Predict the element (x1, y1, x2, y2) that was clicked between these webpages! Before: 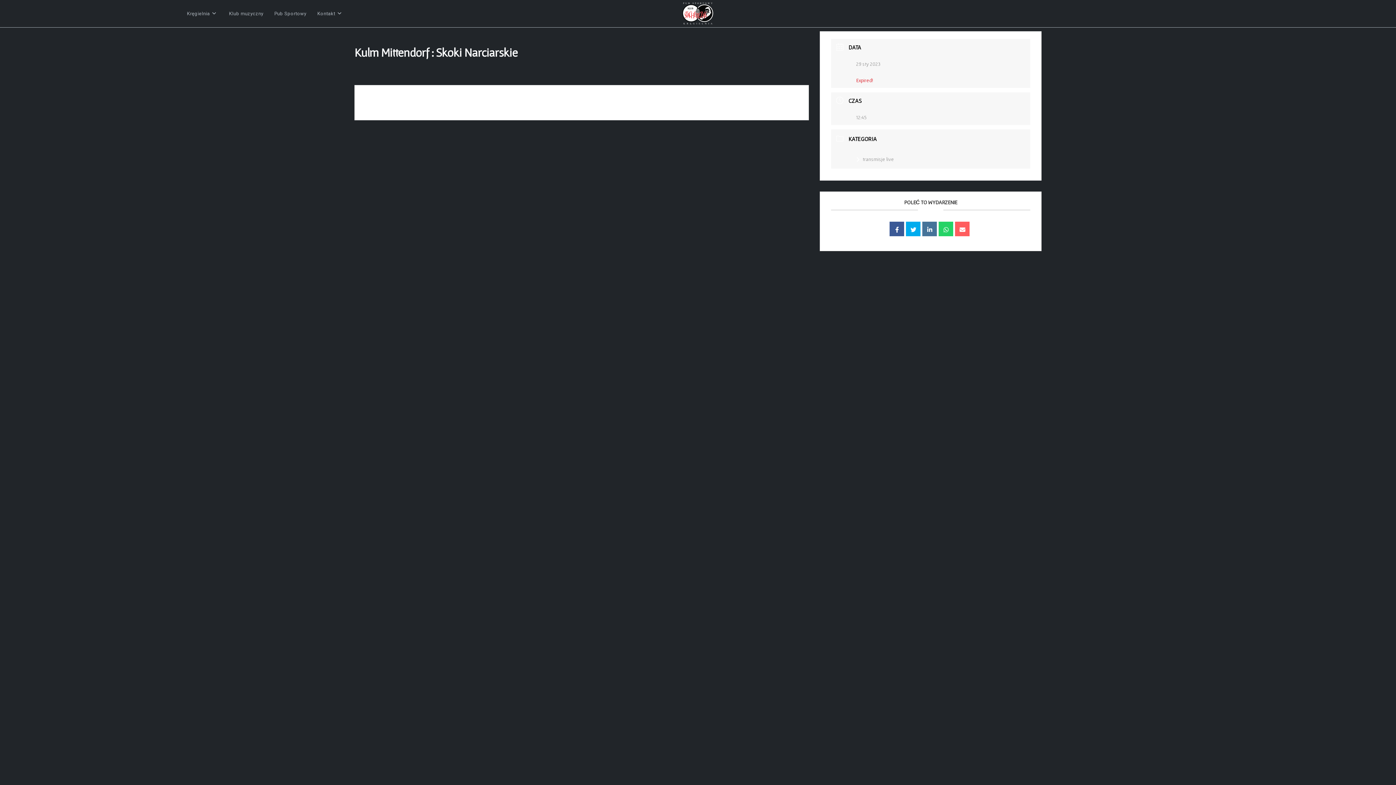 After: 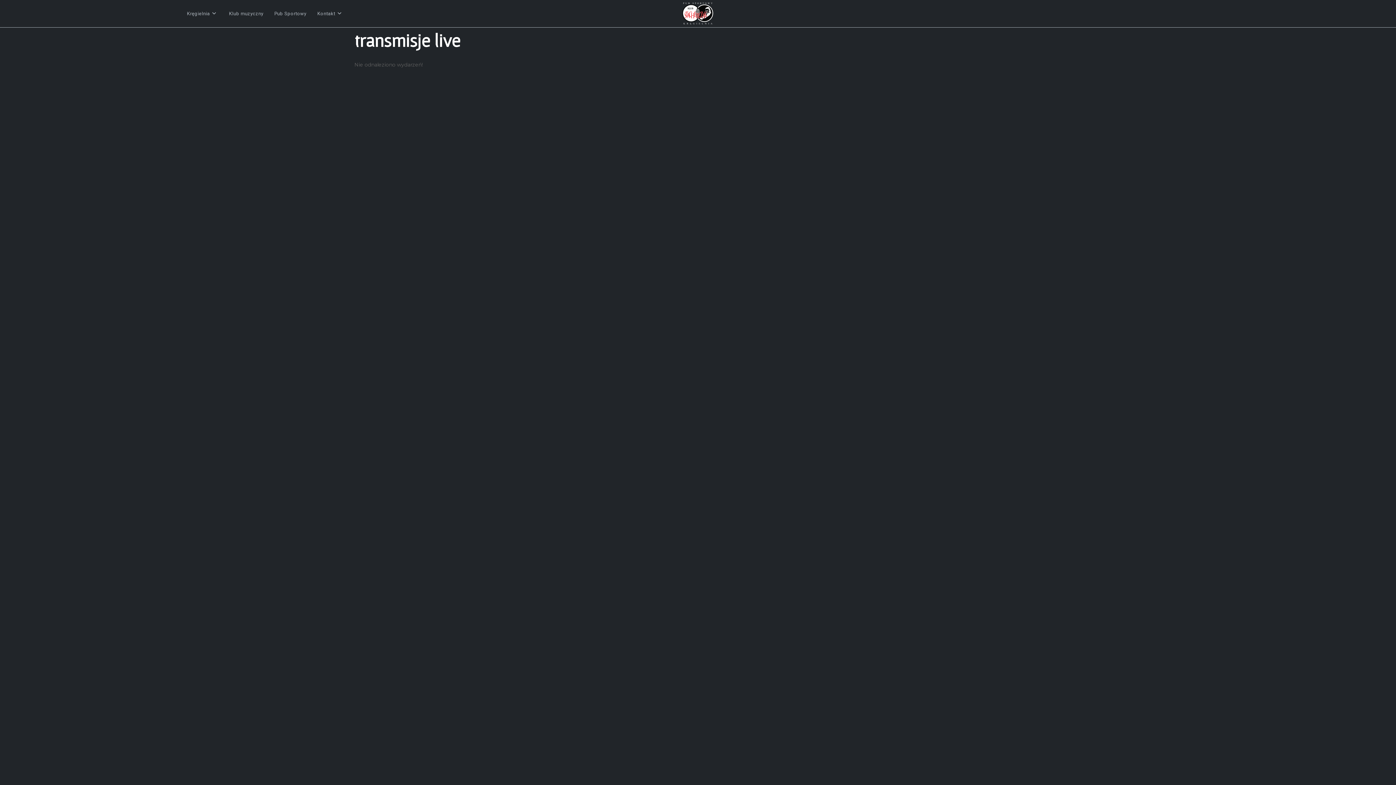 Action: label: transmisje live bbox: (856, 156, 894, 162)